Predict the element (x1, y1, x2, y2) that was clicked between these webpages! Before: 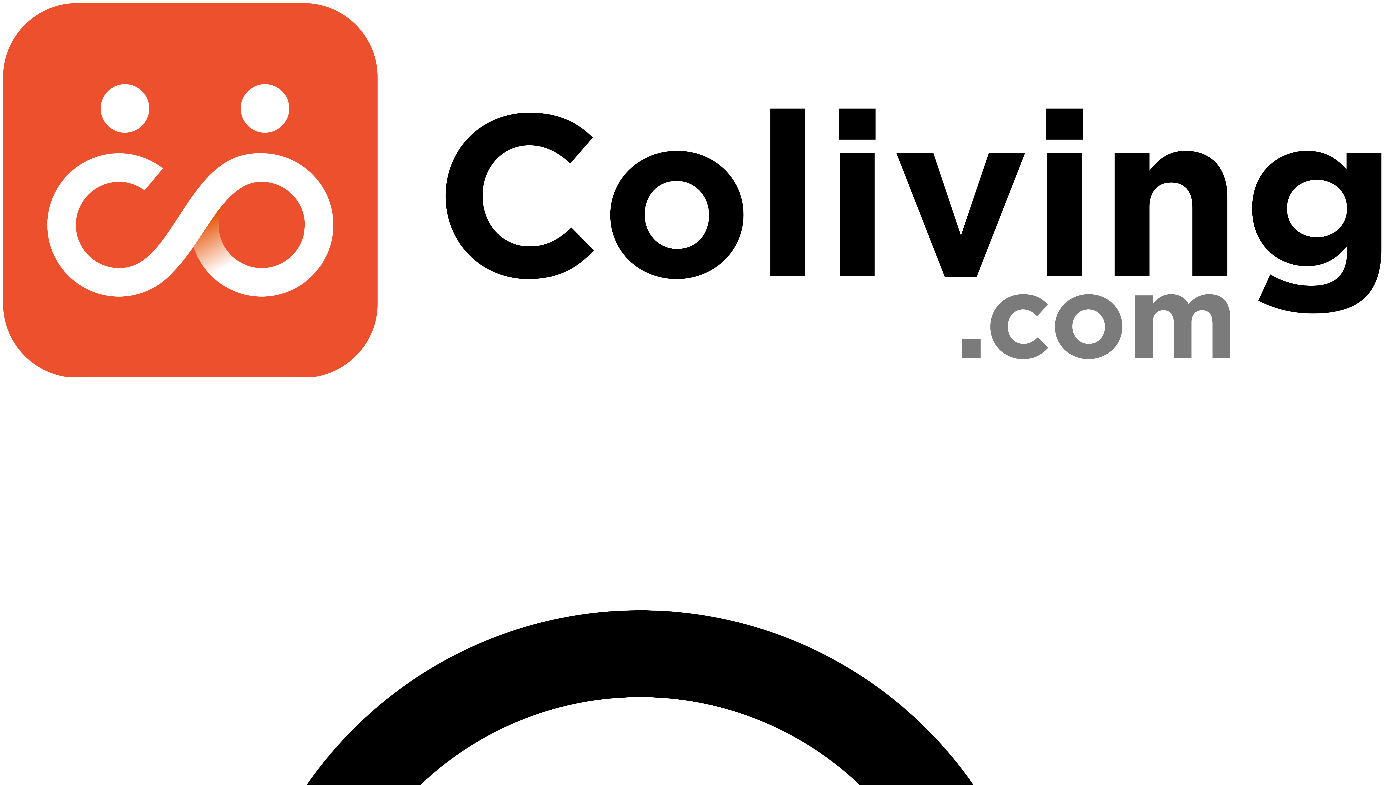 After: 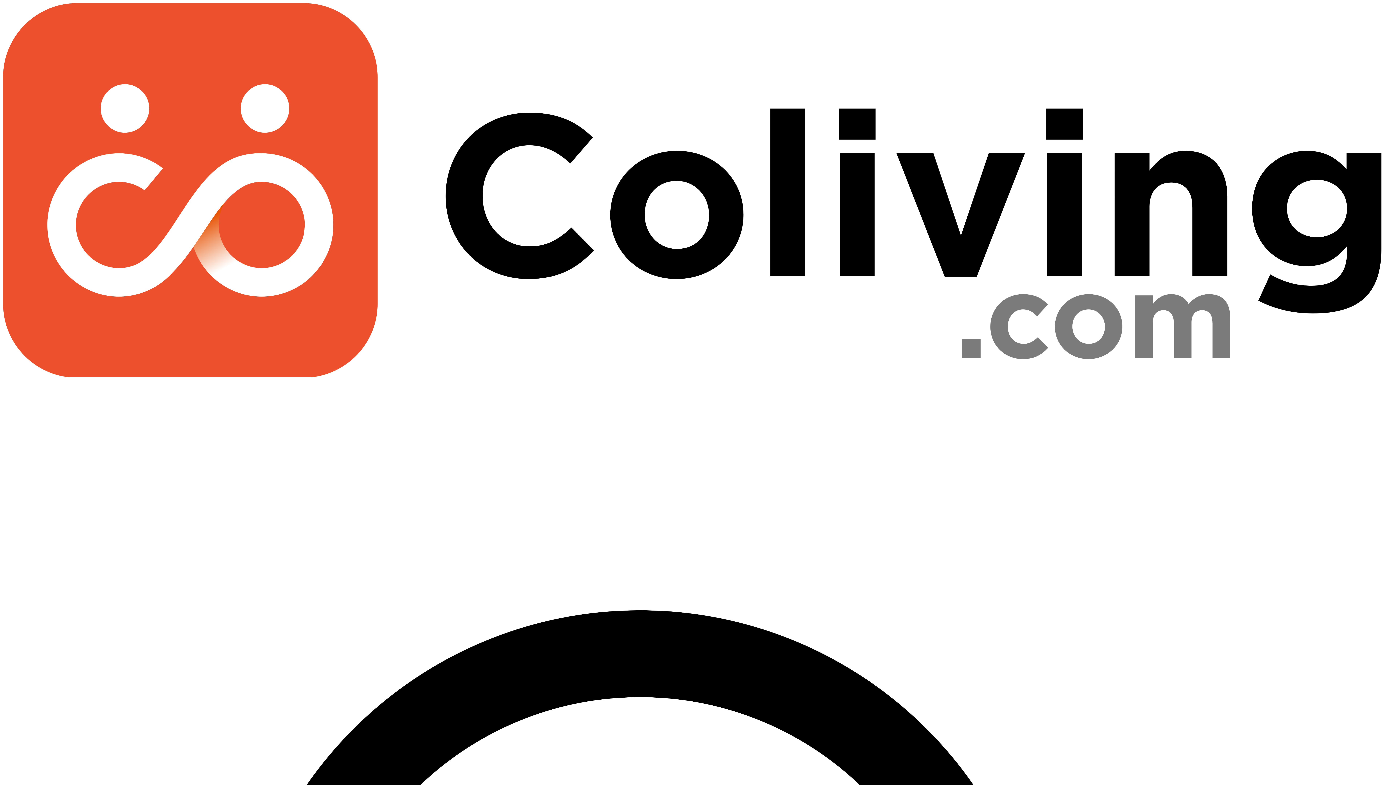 Action: bbox: (2, 372, 1393, 378)